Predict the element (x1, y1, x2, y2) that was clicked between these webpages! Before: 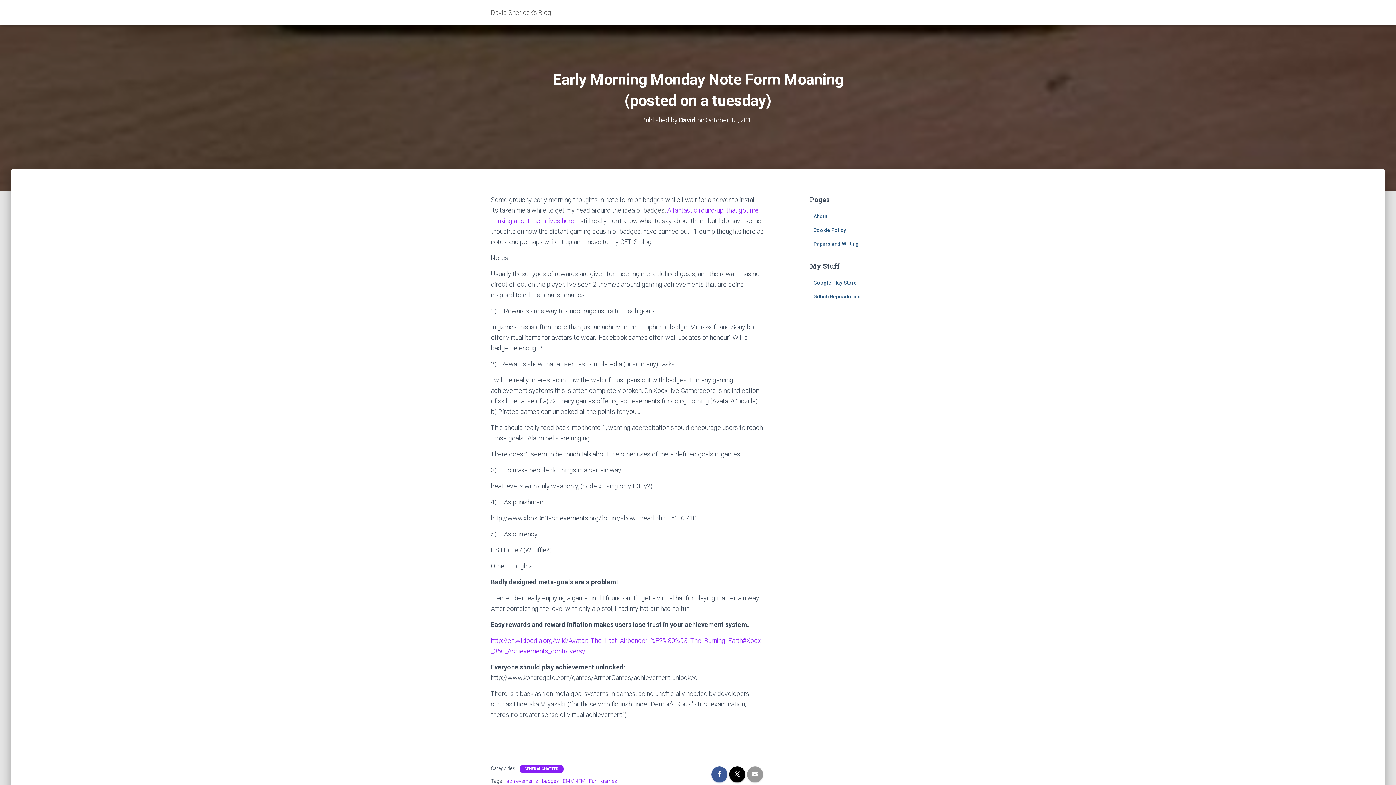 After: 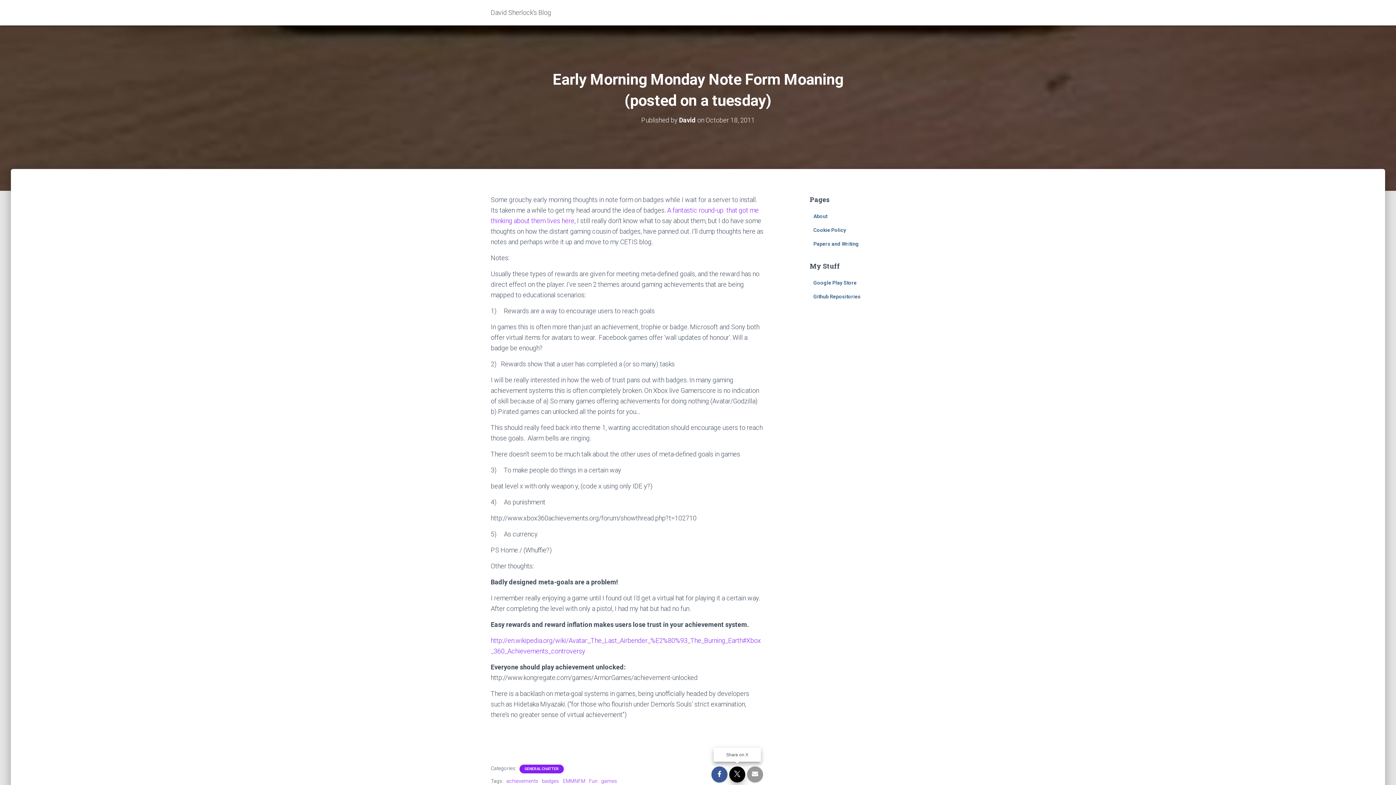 Action: bbox: (729, 766, 745, 782)